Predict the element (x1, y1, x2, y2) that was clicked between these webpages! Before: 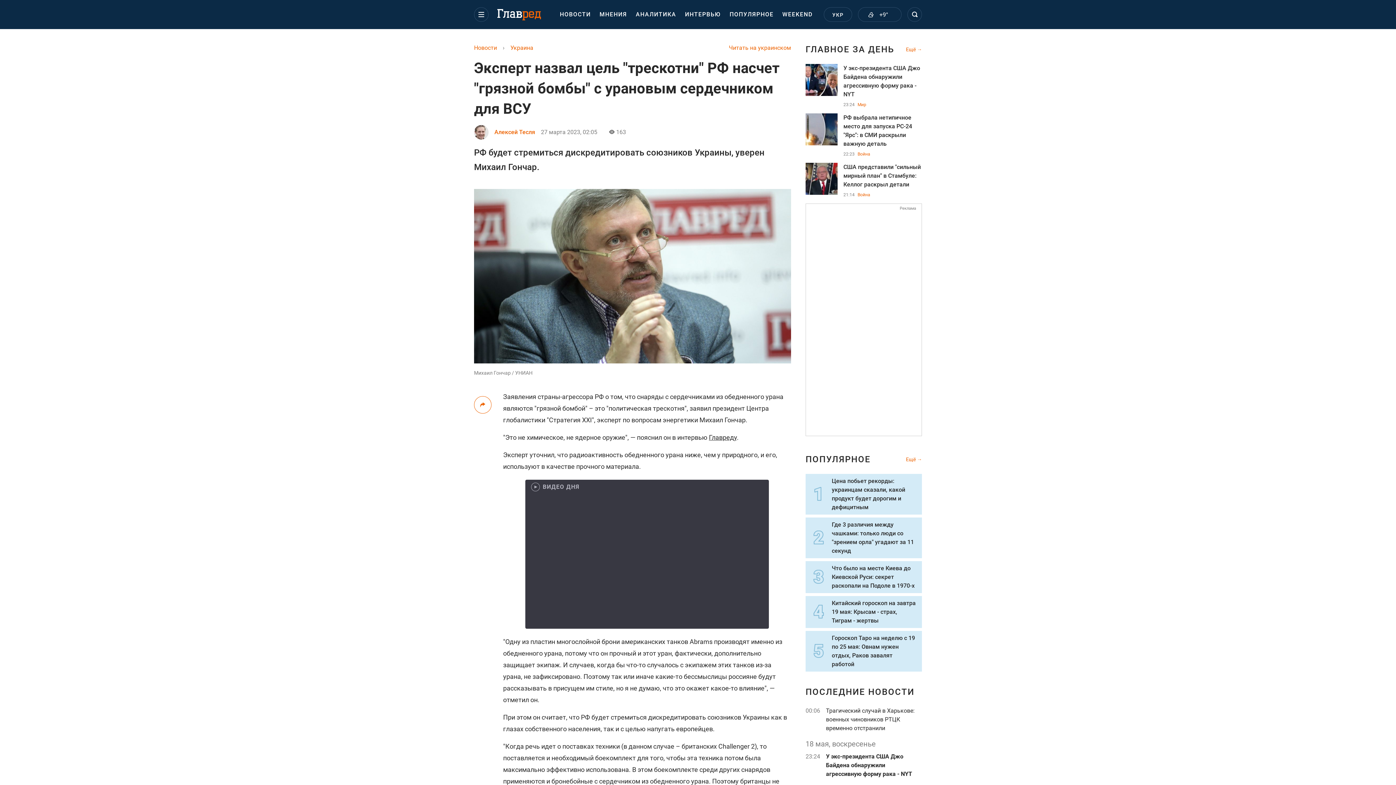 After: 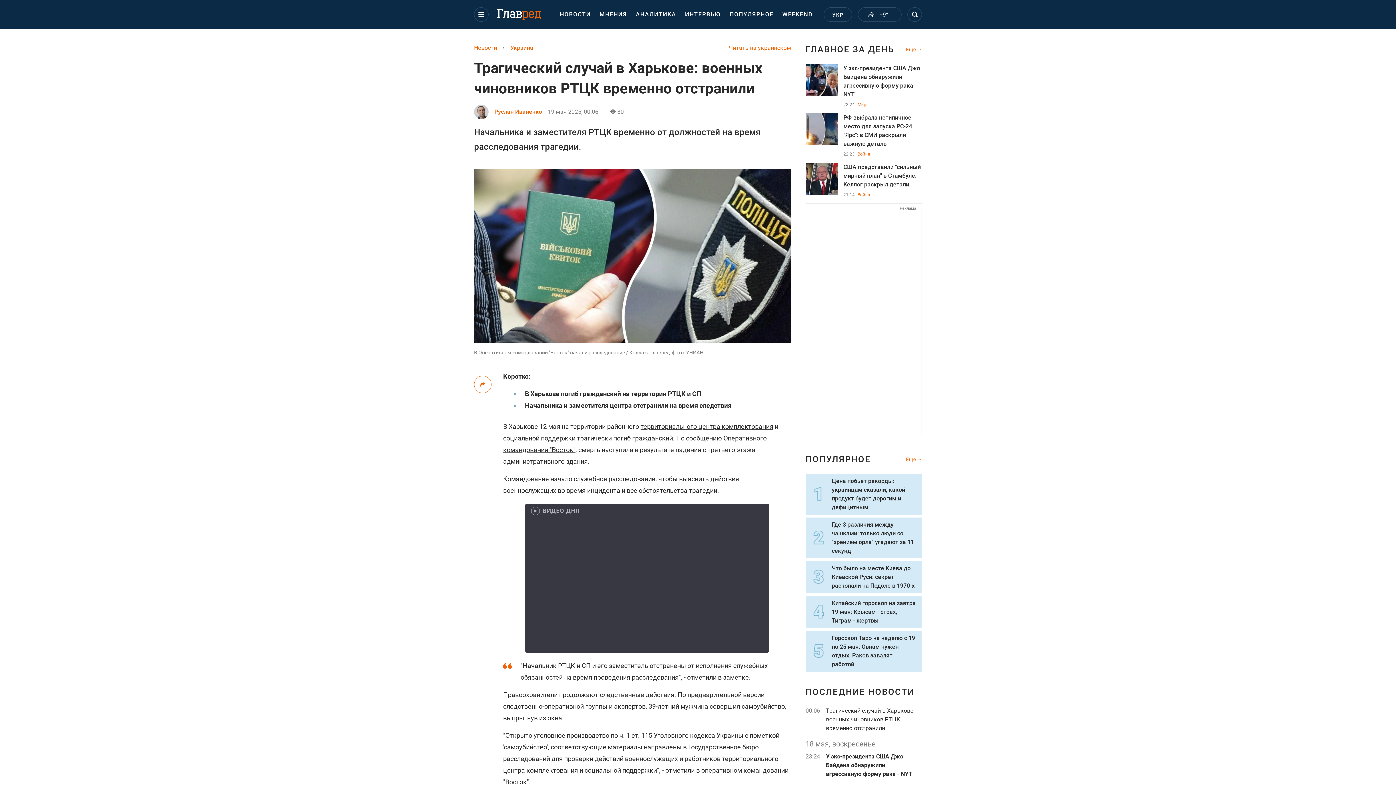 Action: label: Трагический случай в Харькове: военных чиновников РТЦК временно отстранили bbox: (826, 706, 922, 733)